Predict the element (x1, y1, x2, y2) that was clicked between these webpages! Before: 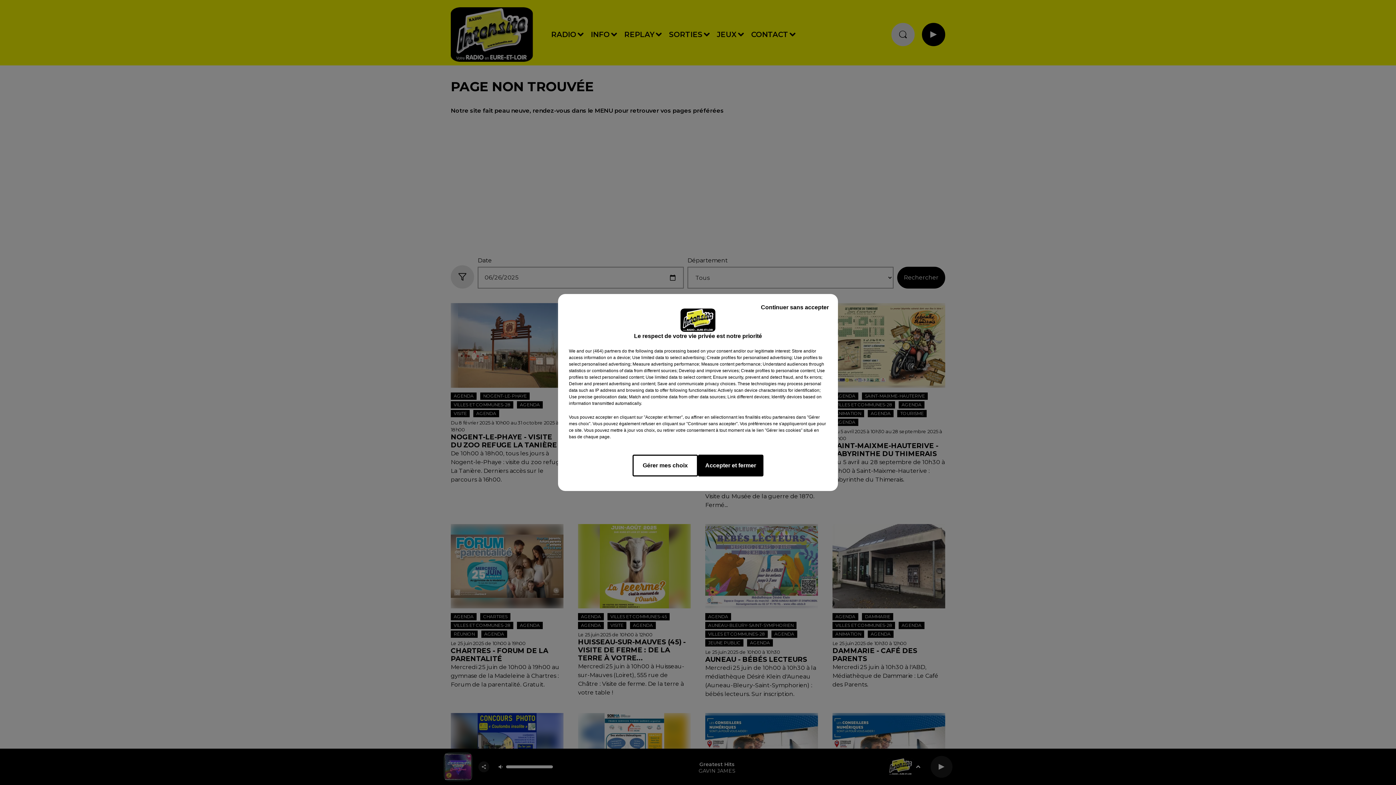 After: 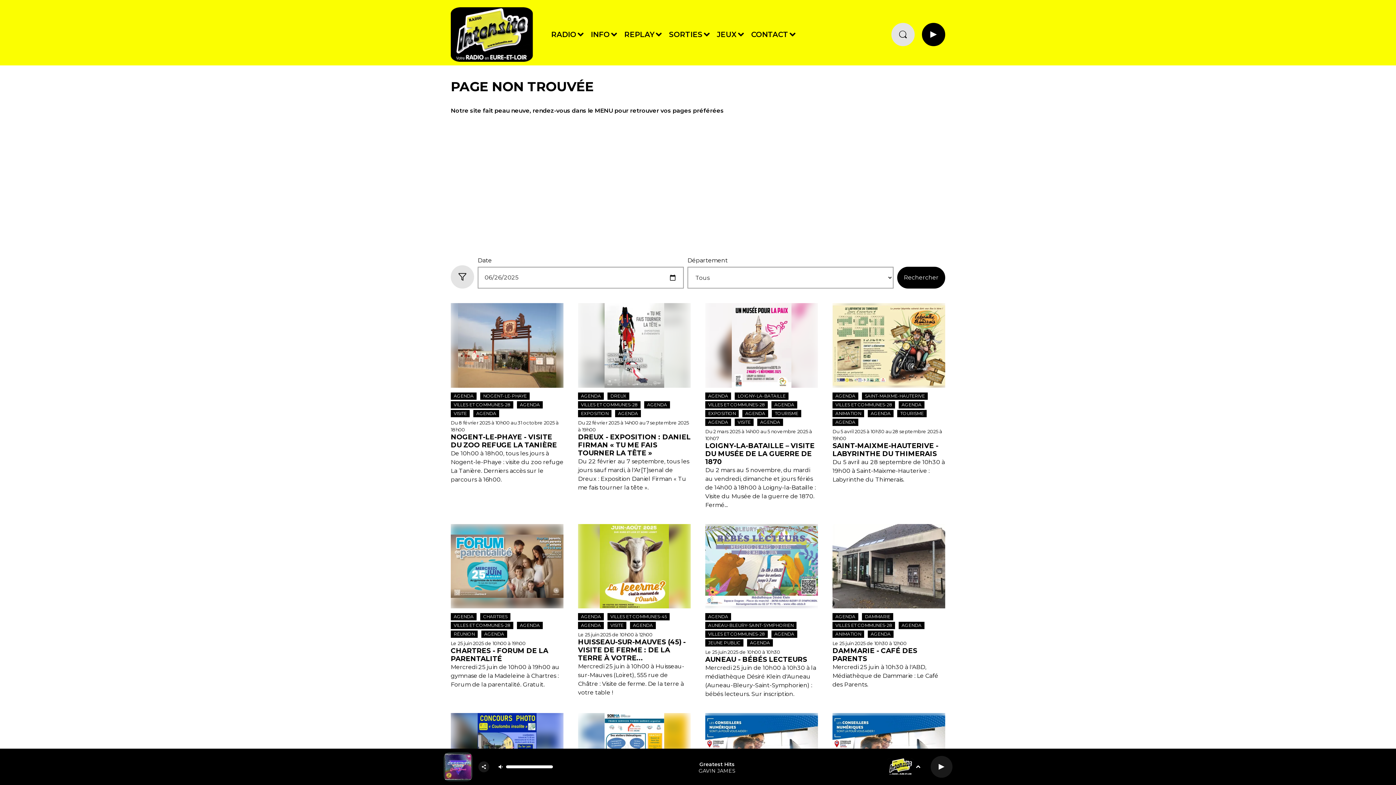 Action: label: Continuer sans accepter bbox: (755, 297, 834, 317)